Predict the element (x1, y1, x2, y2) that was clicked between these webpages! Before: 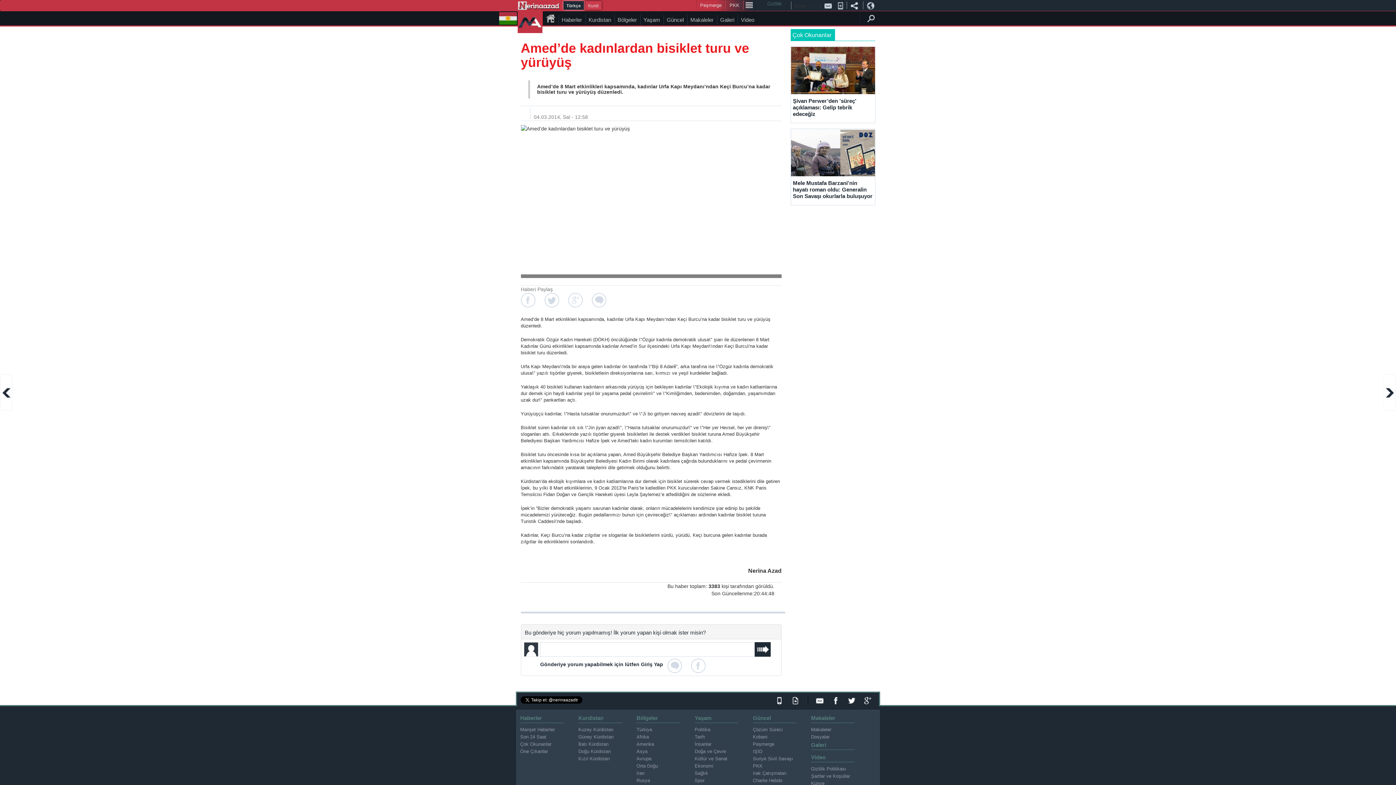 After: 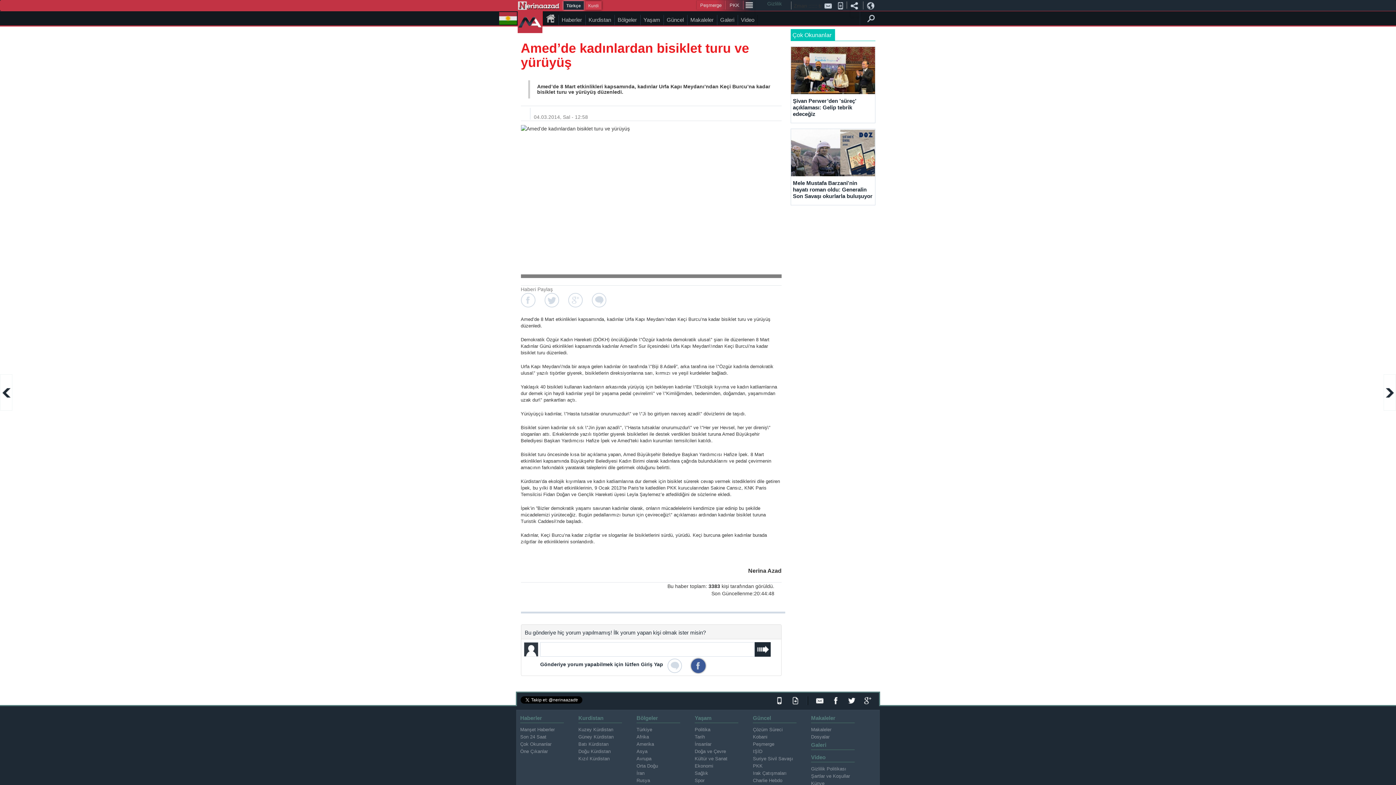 Action: bbox: (691, 658, 705, 673)